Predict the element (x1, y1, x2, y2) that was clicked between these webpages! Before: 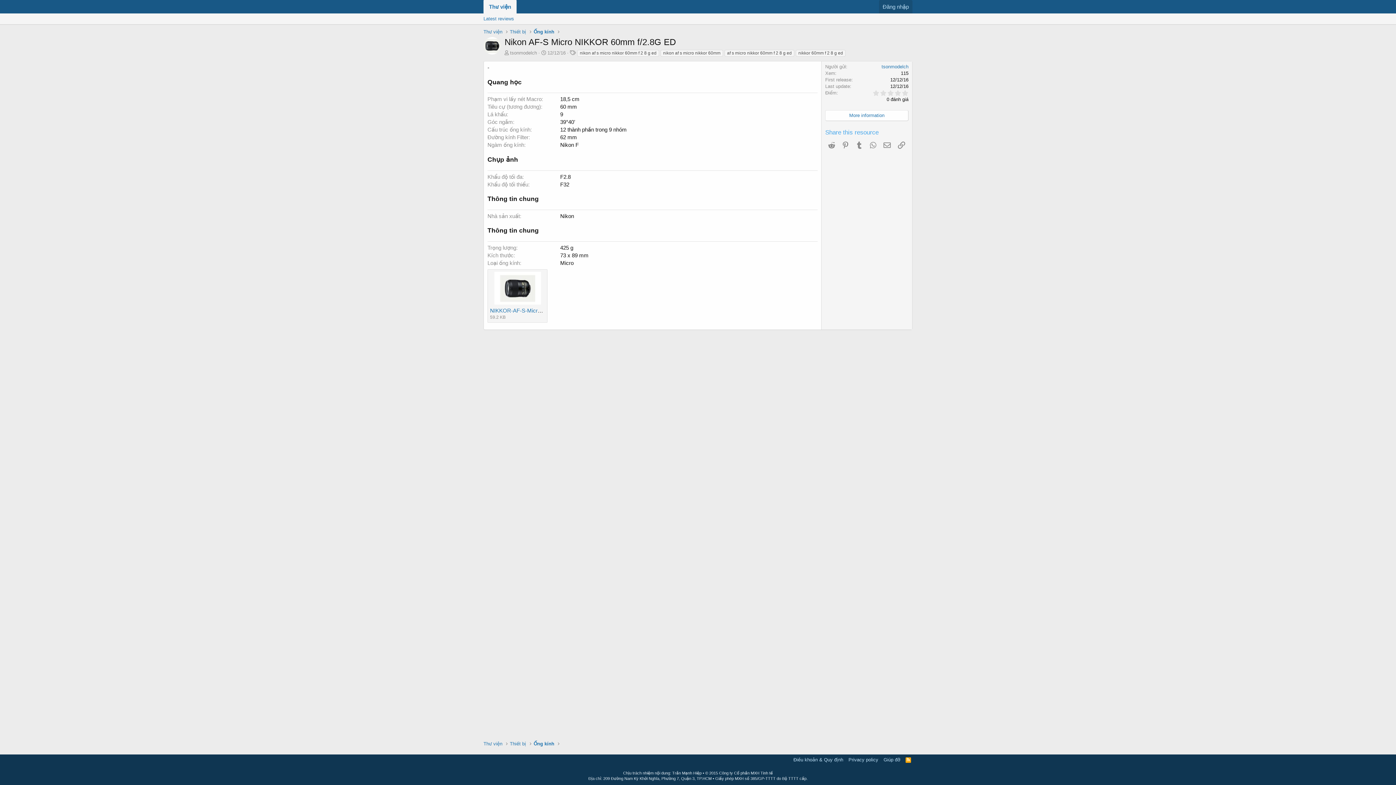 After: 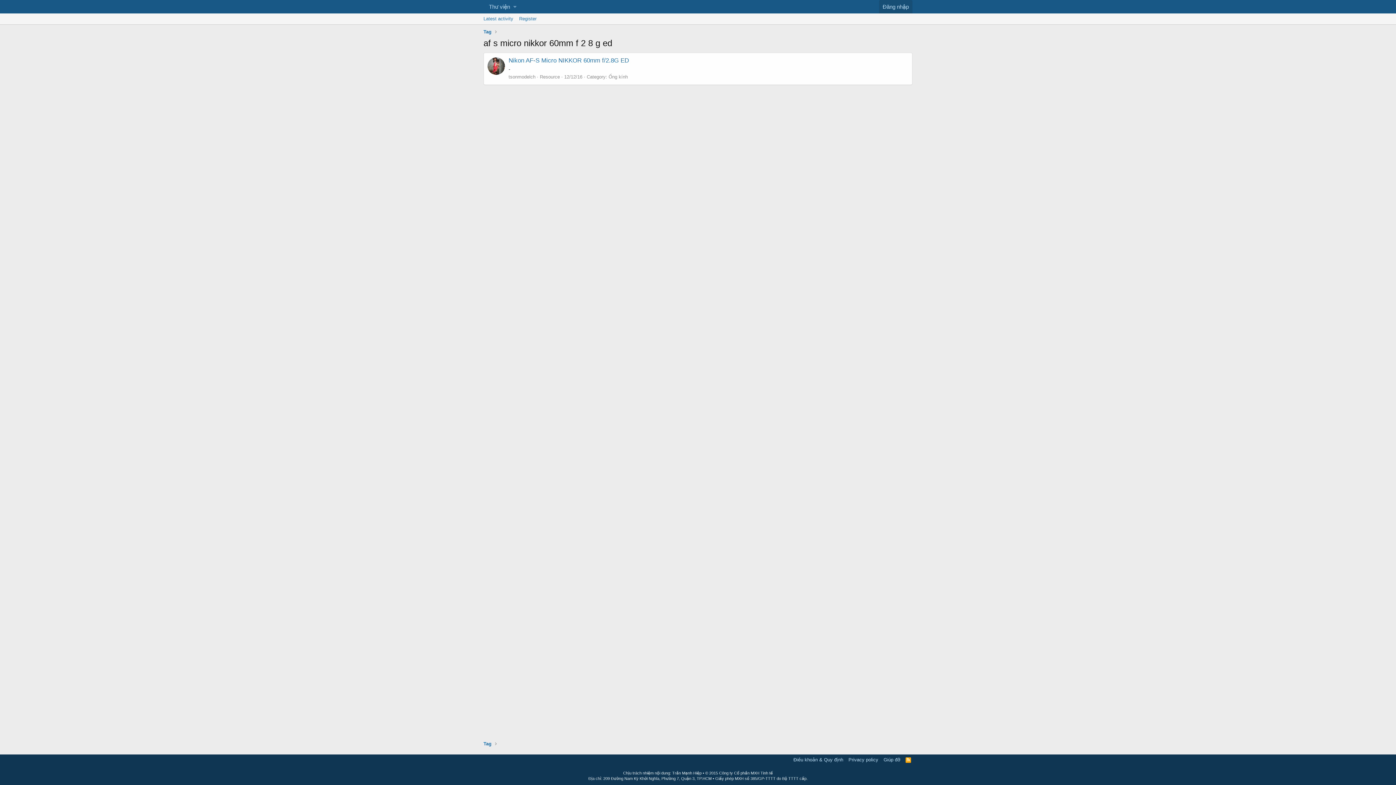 Action: bbox: (724, 49, 794, 56) label: af s micro nikkor 60mm f 2 8 g ed